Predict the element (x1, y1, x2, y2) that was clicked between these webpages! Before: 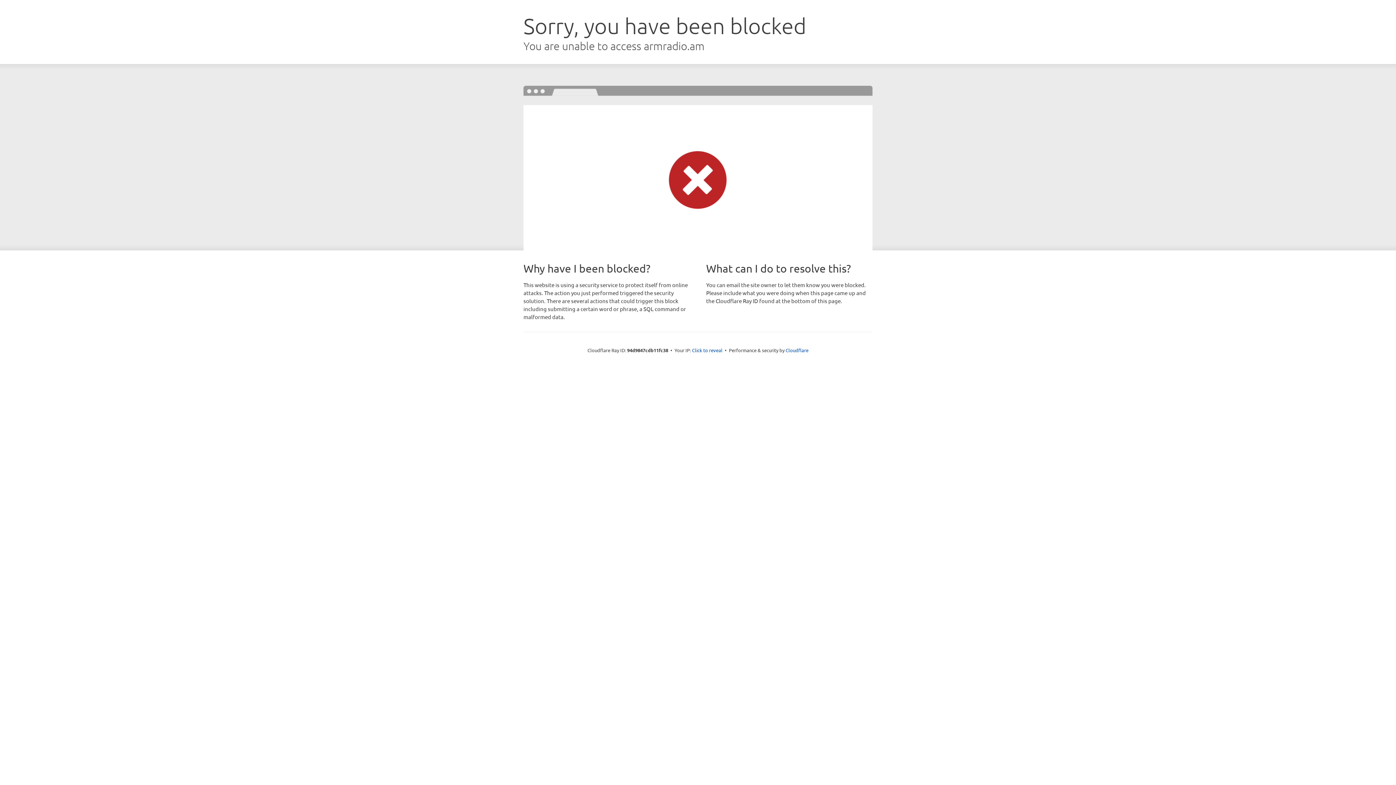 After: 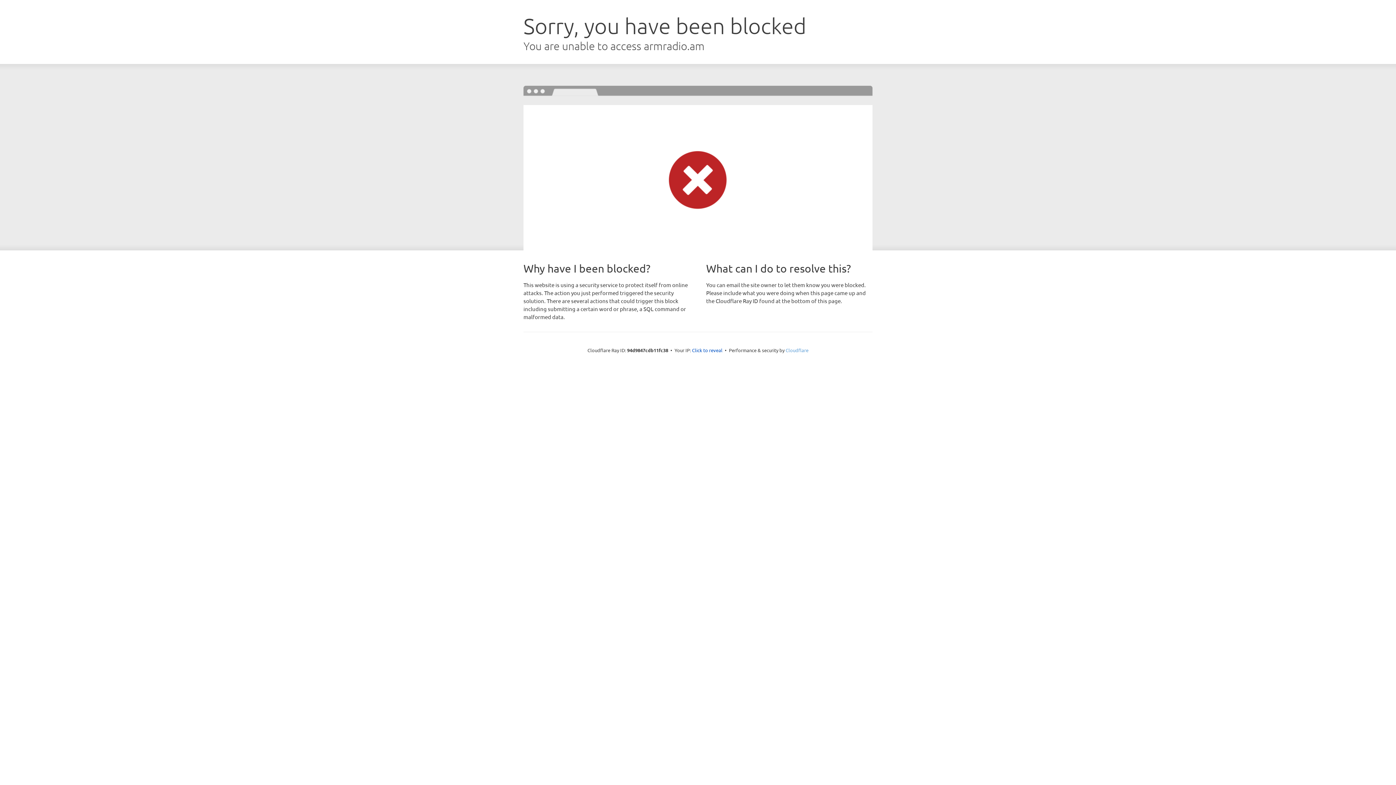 Action: label: Cloudflare bbox: (785, 347, 808, 353)